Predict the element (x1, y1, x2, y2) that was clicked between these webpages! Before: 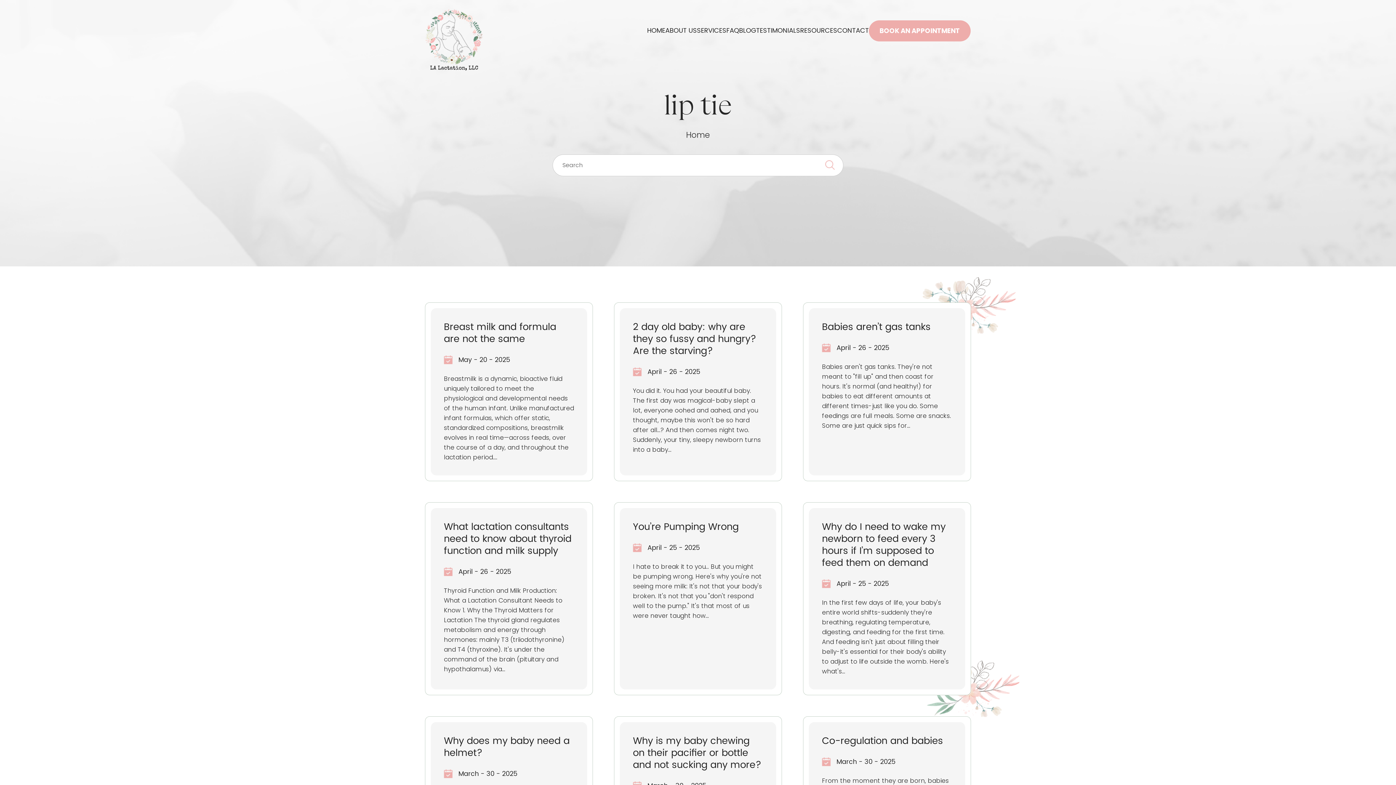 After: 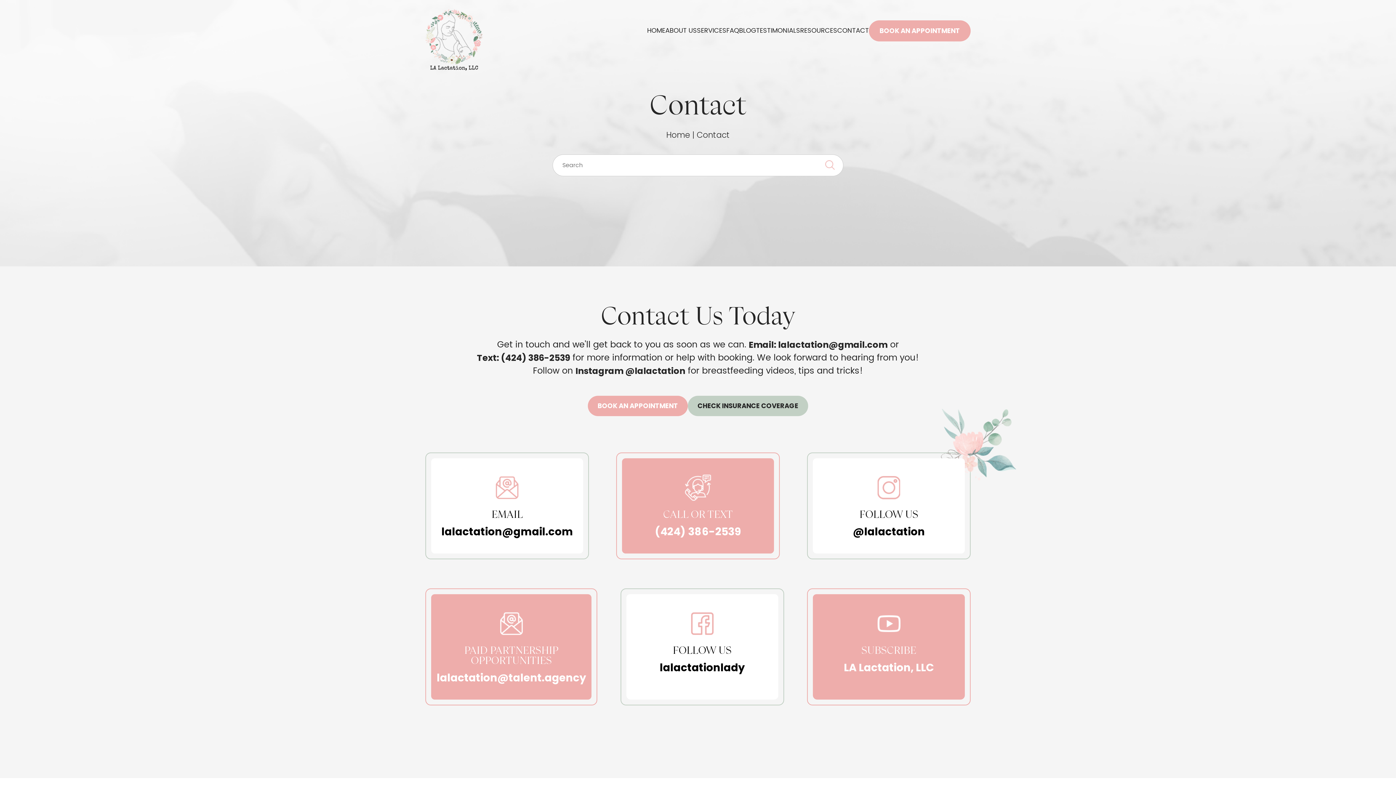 Action: bbox: (837, 25, 869, 36) label: CONTACT